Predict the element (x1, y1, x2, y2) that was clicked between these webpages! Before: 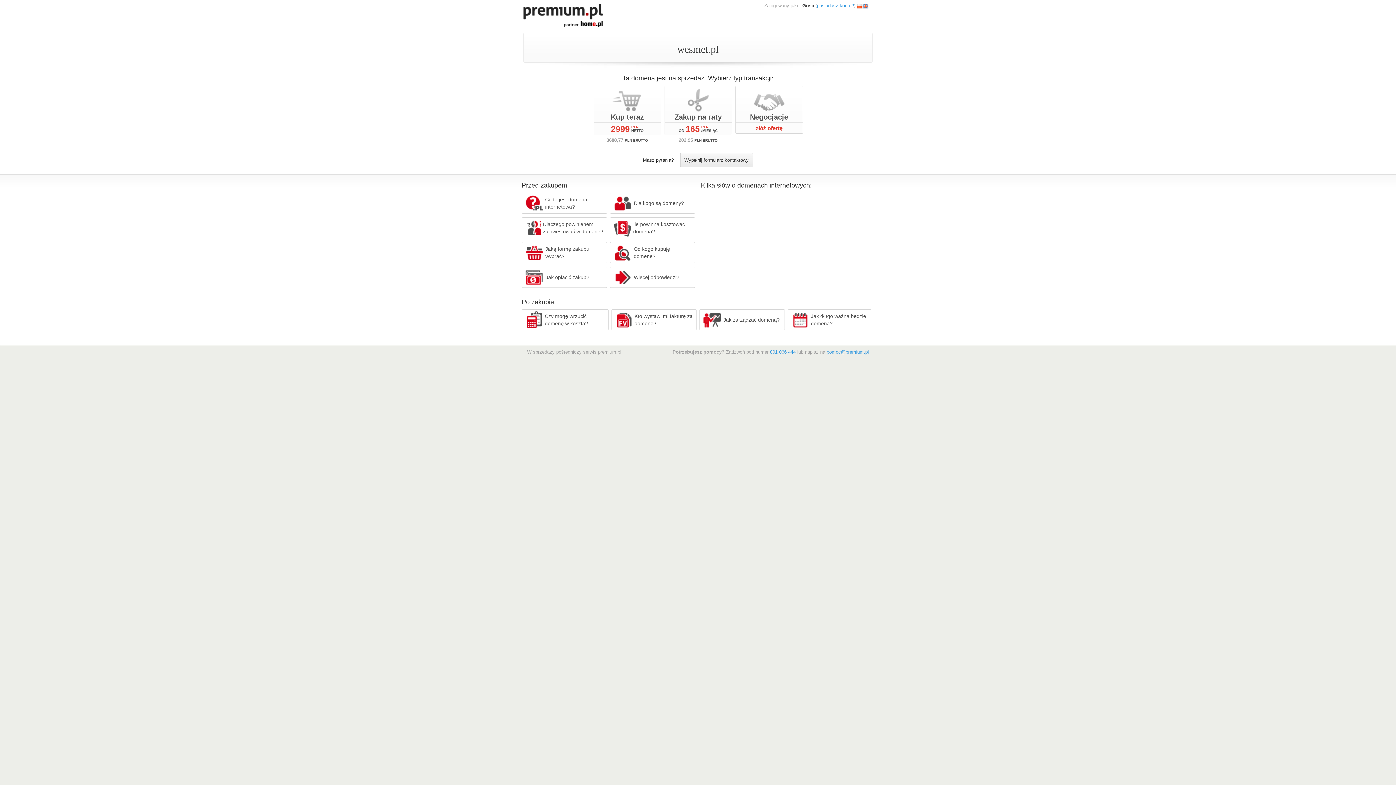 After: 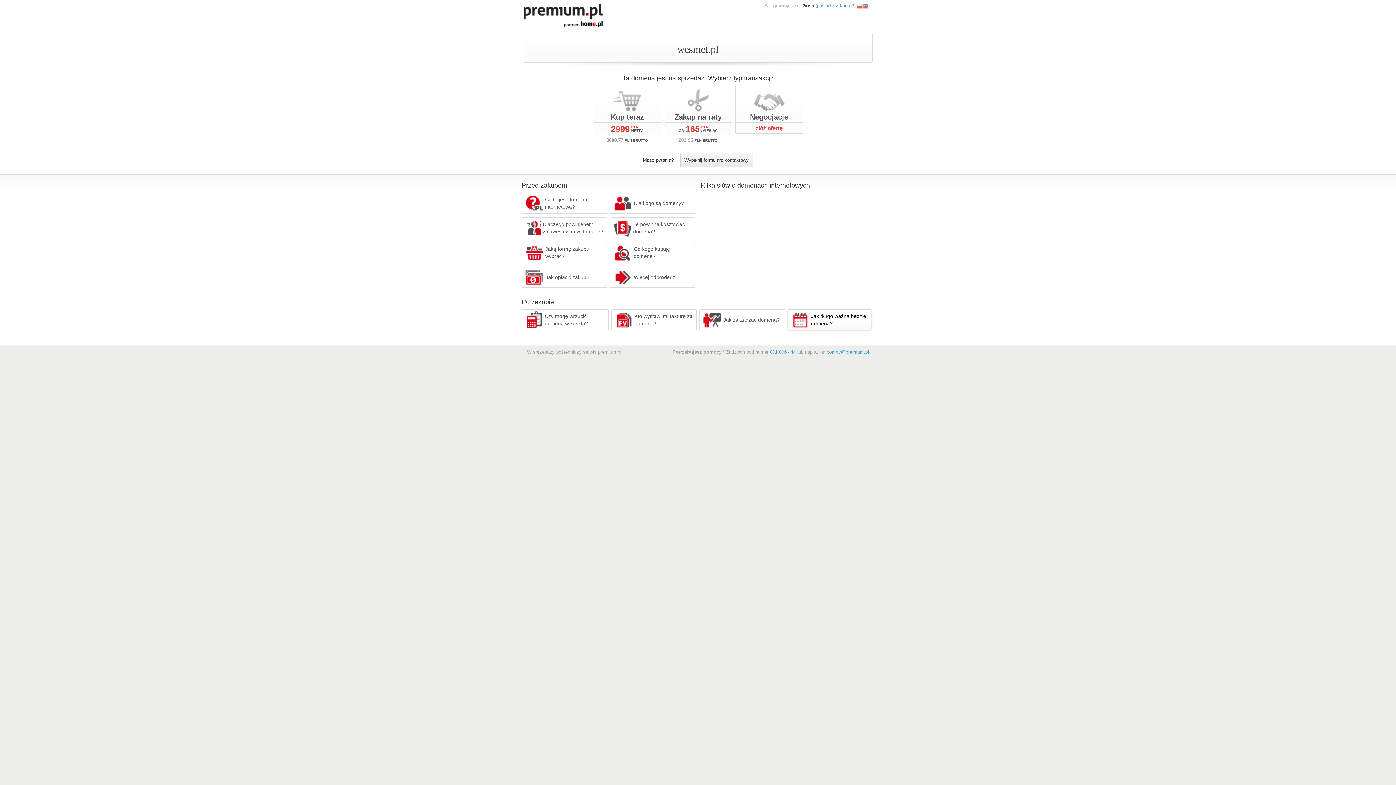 Action: bbox: (787, 309, 871, 330) label: Jak długo ważna będzie domena?